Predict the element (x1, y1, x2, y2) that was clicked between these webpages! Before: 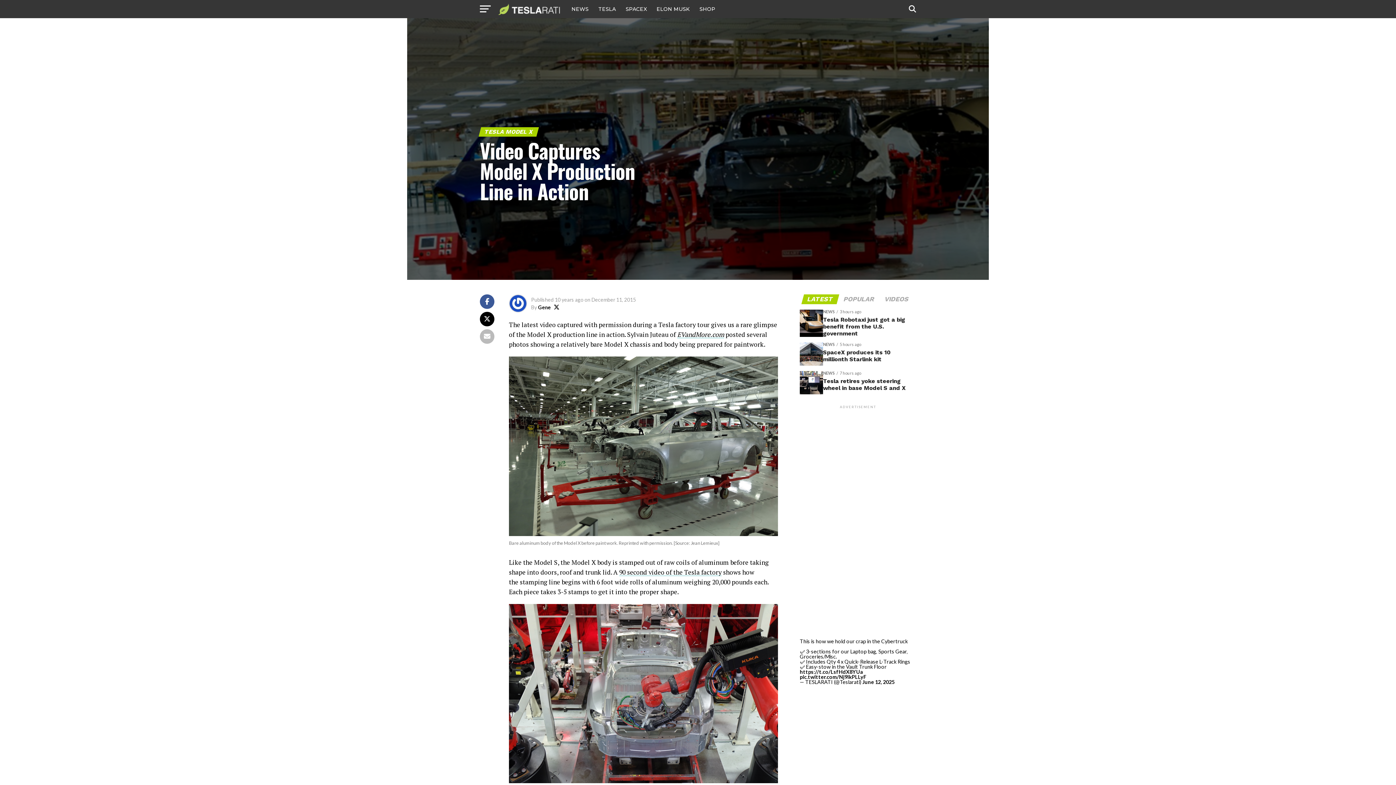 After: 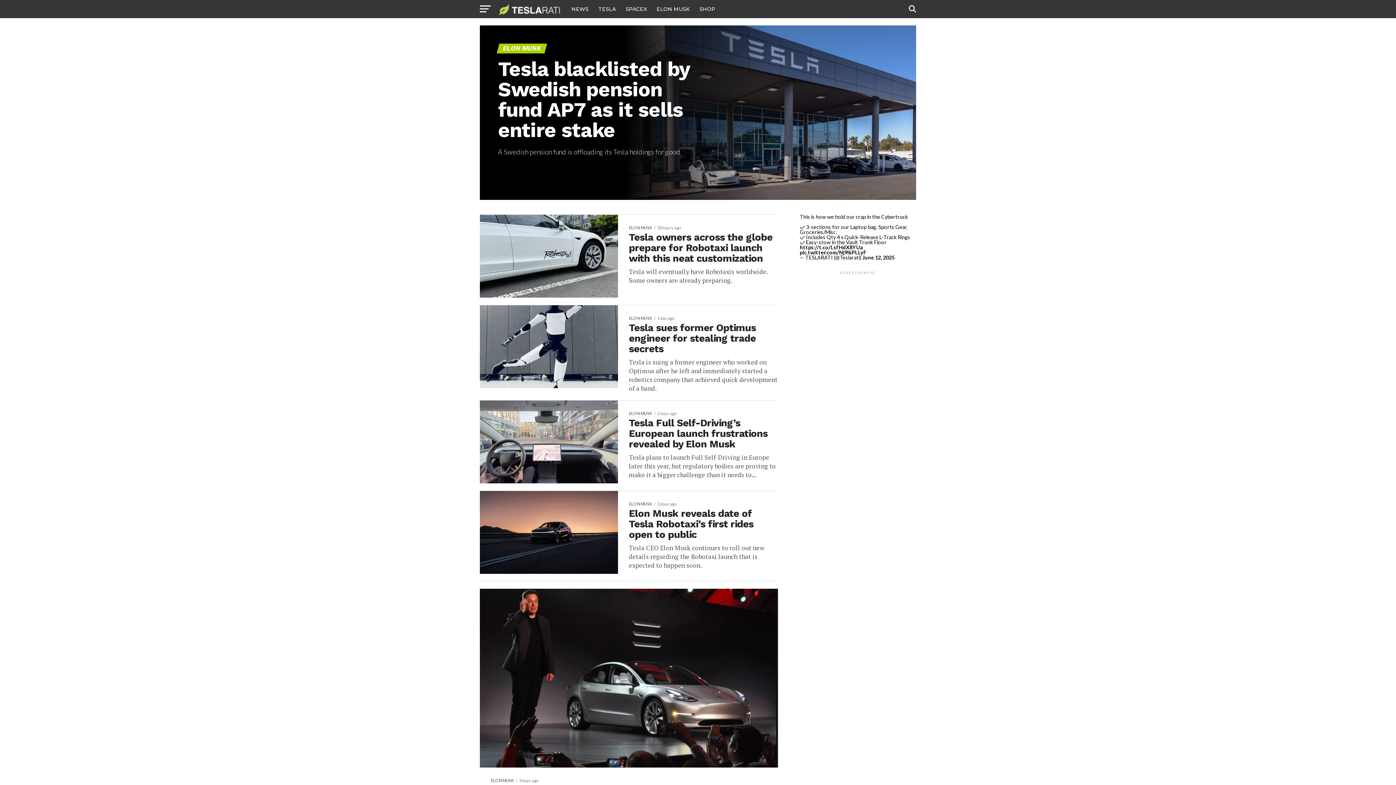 Action: label: ELON MUSK bbox: (652, 0, 694, 18)